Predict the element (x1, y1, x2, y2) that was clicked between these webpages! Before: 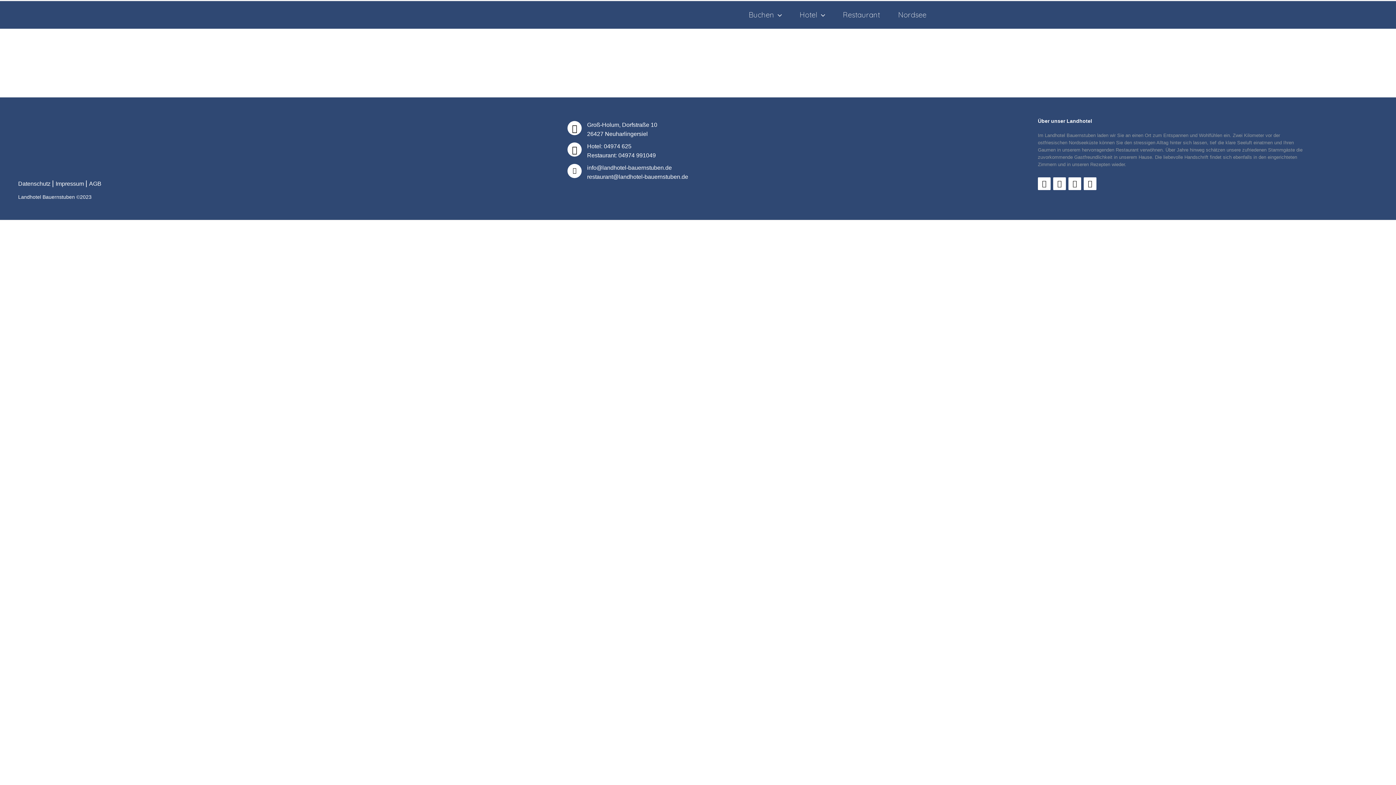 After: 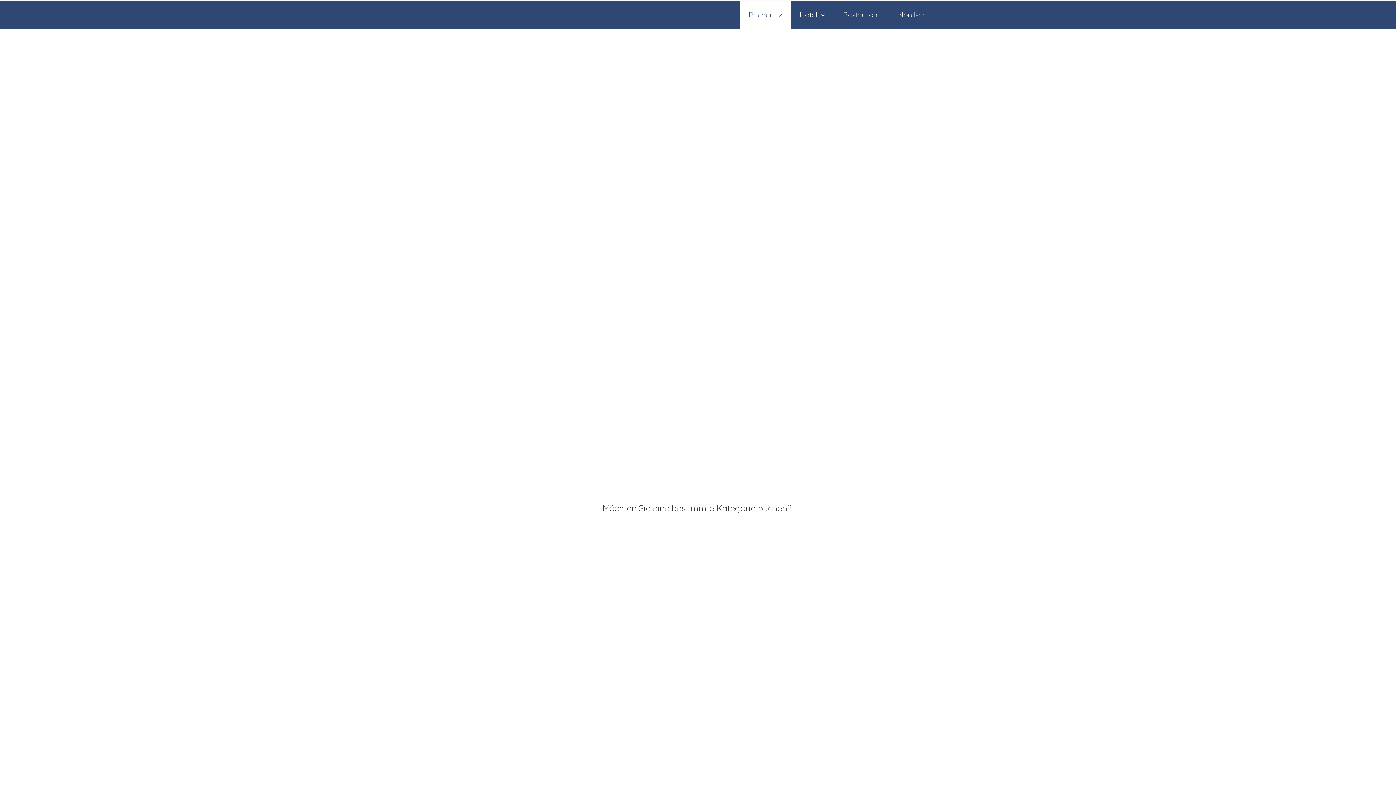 Action: bbox: (739, 1, 790, 28) label: Buchen